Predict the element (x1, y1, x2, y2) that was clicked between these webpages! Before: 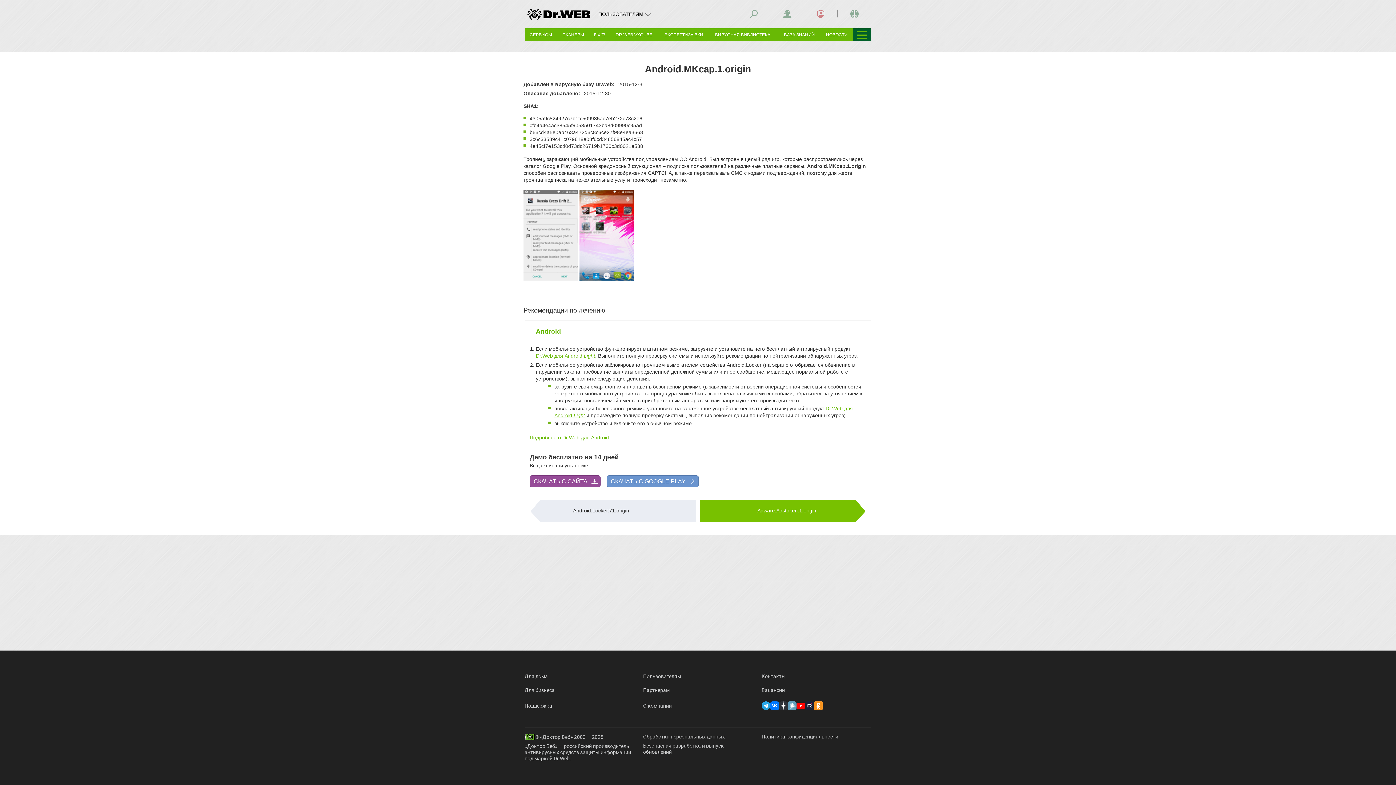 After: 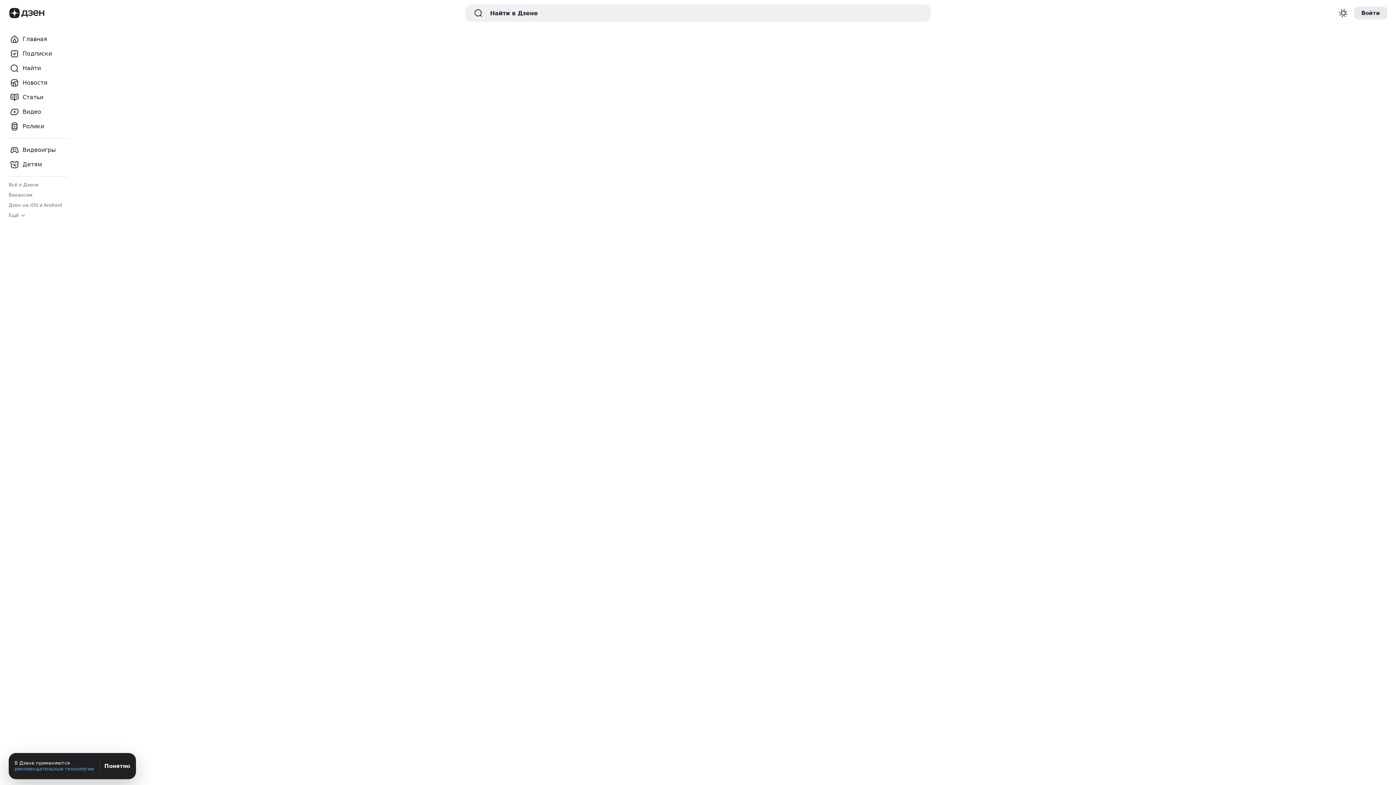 Action: bbox: (779, 701, 788, 710)